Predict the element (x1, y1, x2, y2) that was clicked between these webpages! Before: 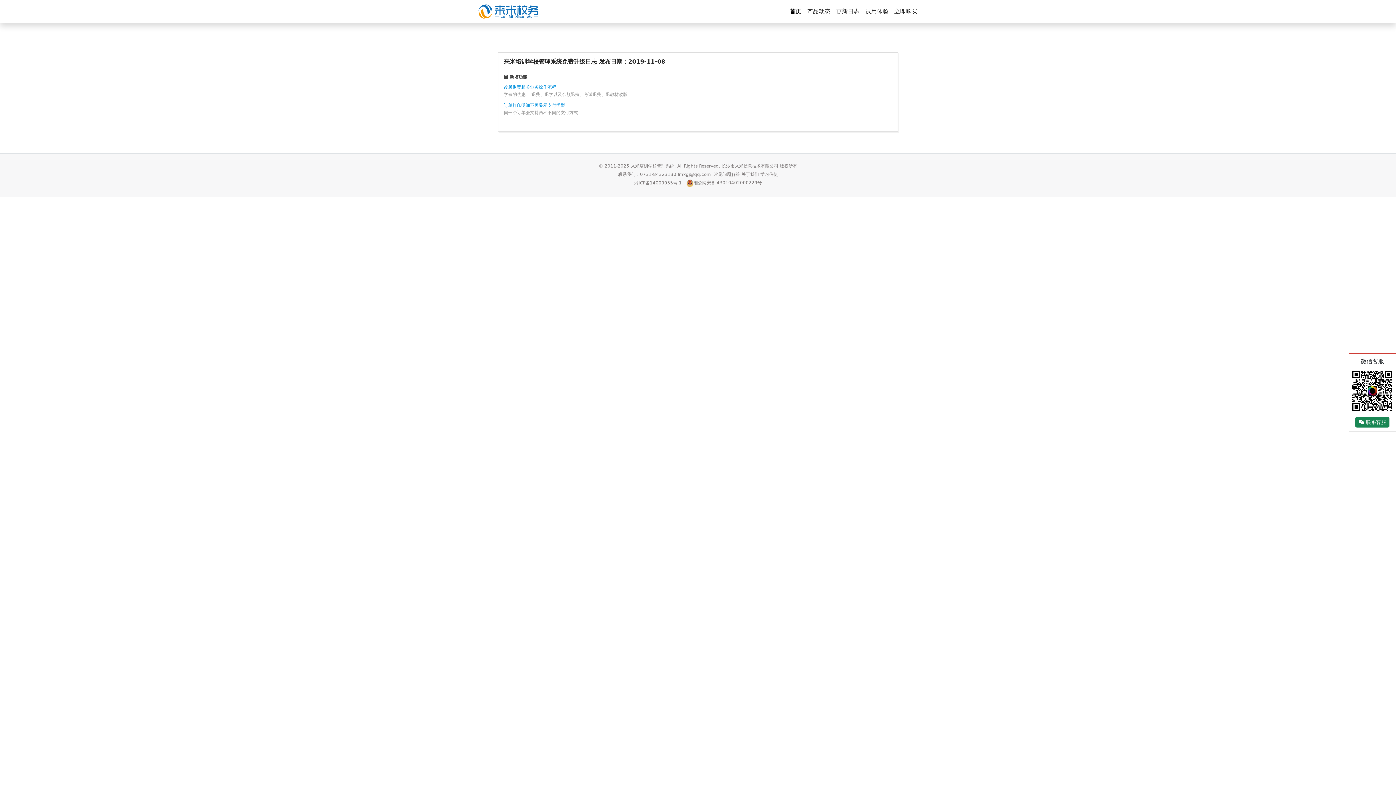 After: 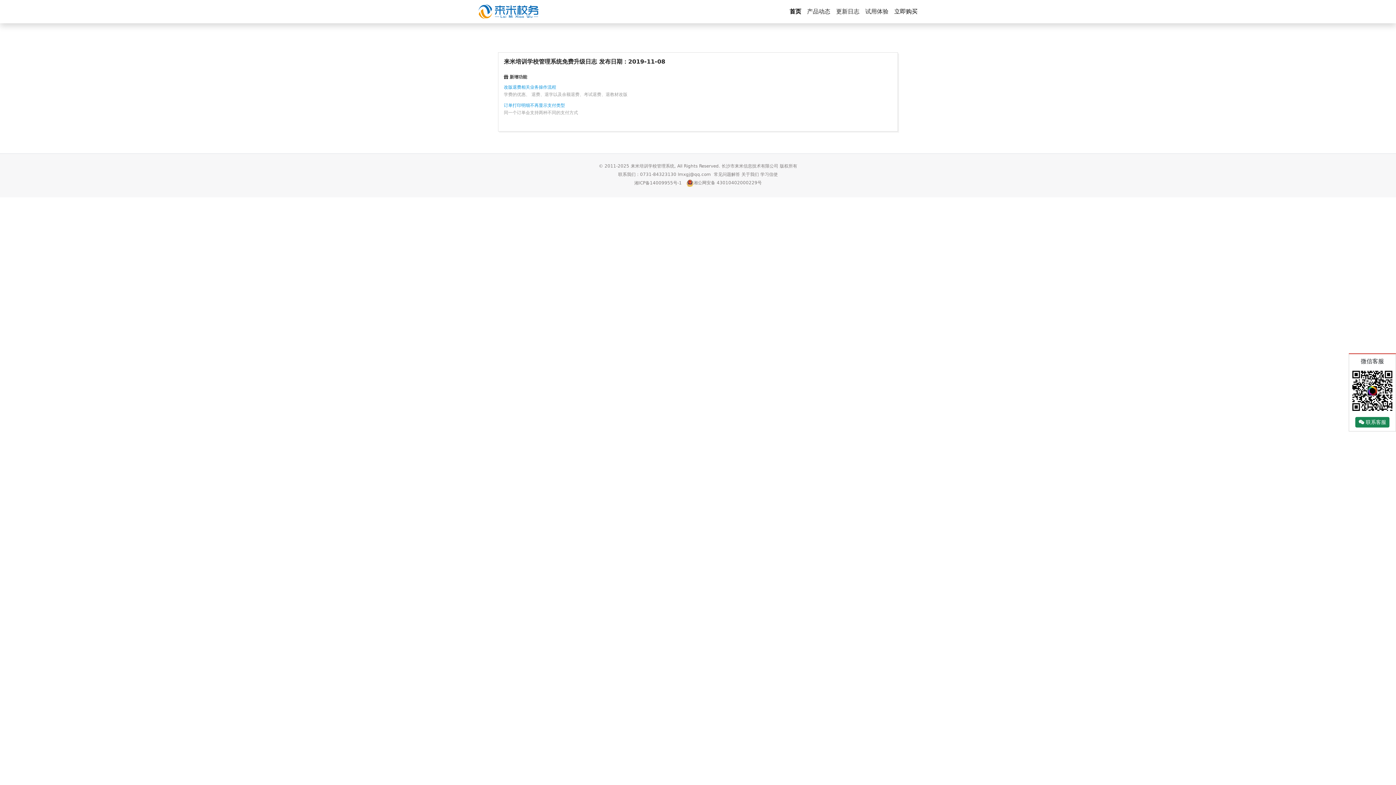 Action: label: 立即购买 bbox: (891, 4, 920, 18)